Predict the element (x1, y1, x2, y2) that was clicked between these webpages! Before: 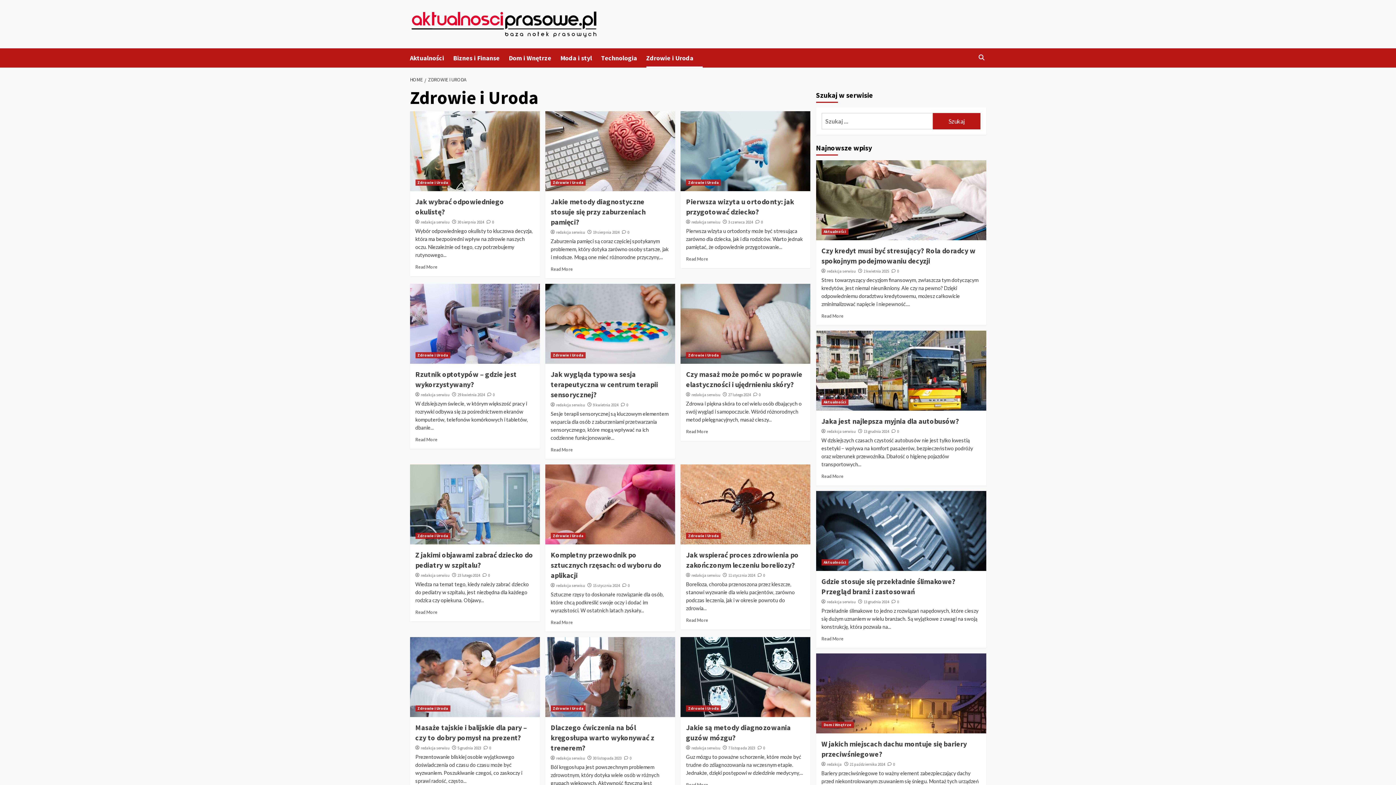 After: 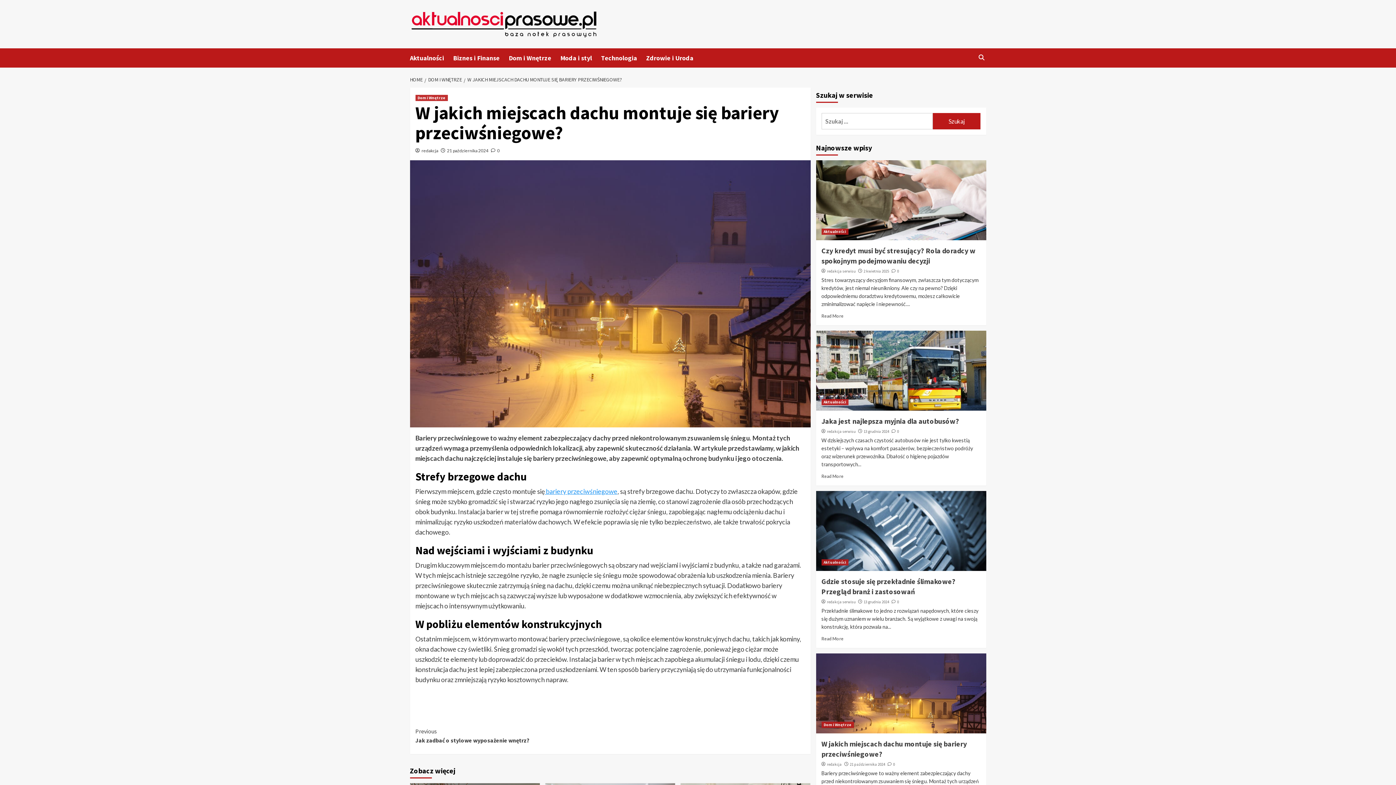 Action: bbox: (887, 762, 895, 767) label:  0